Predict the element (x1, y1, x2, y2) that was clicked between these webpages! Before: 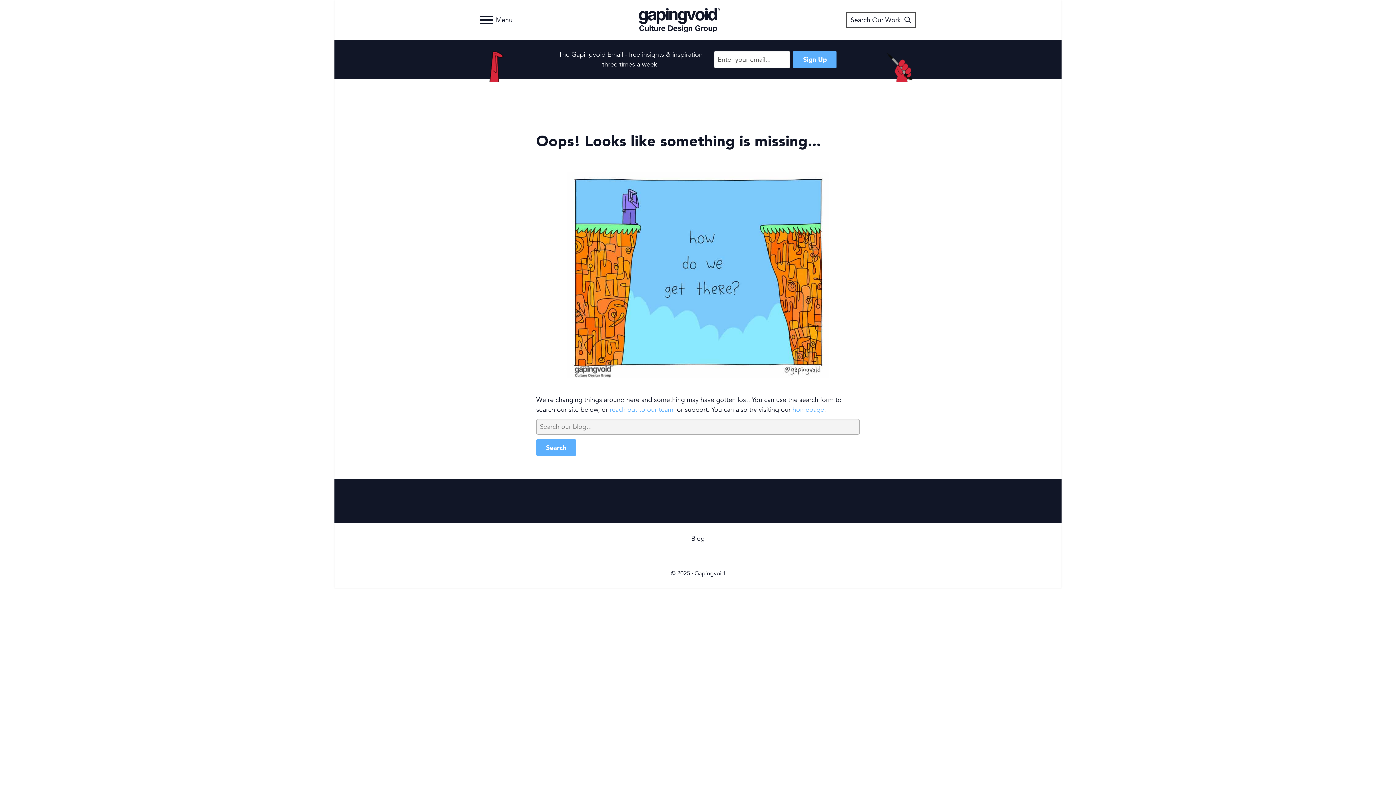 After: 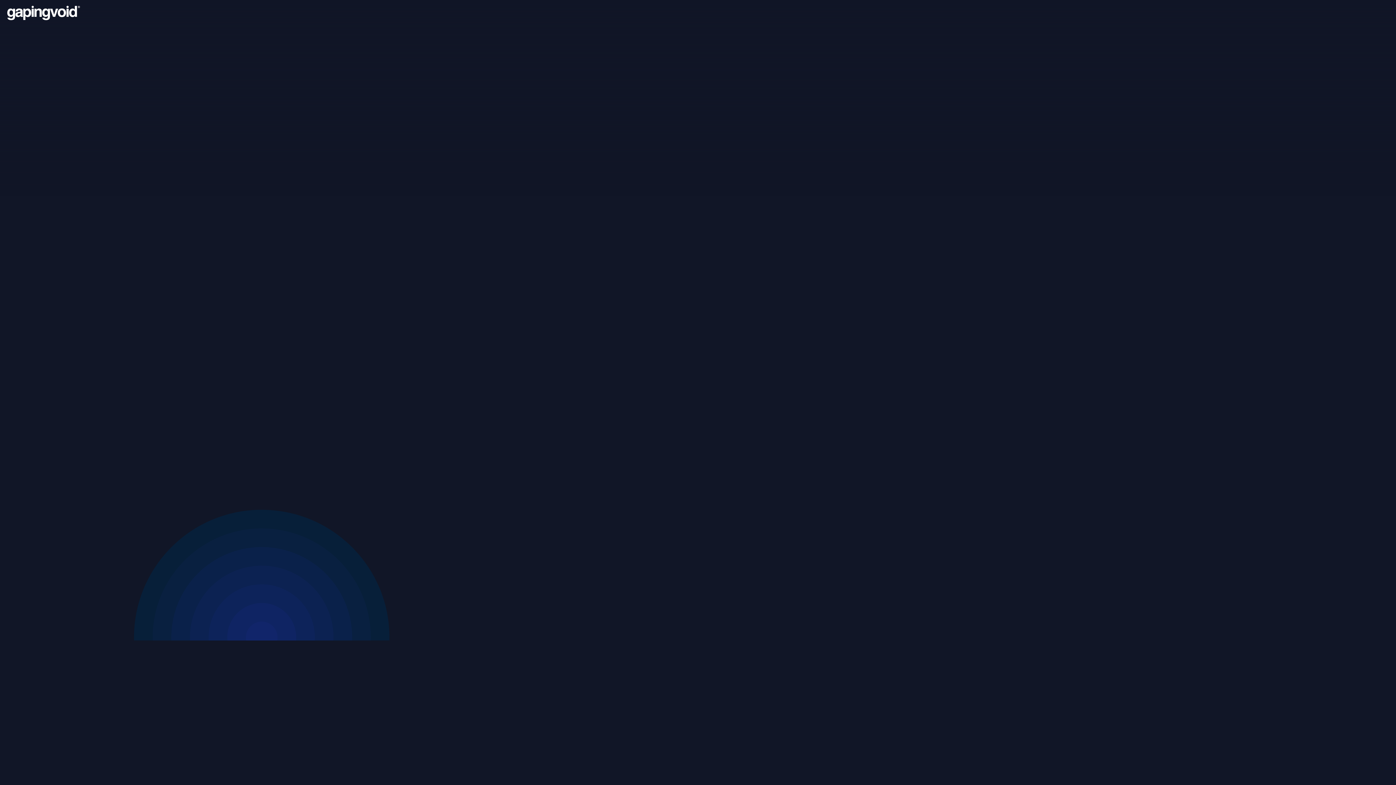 Action: label: Gapingvoid bbox: (638, 7, 720, 32)